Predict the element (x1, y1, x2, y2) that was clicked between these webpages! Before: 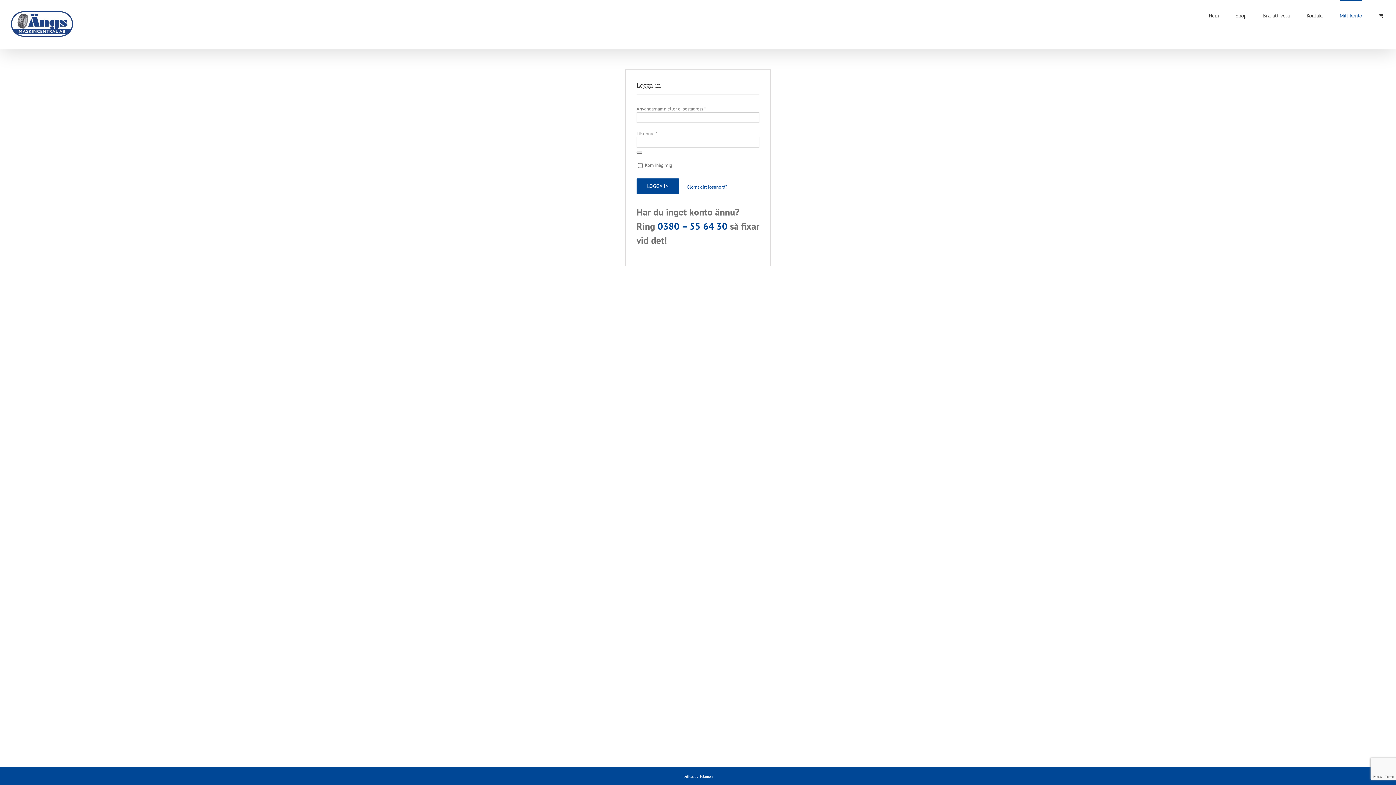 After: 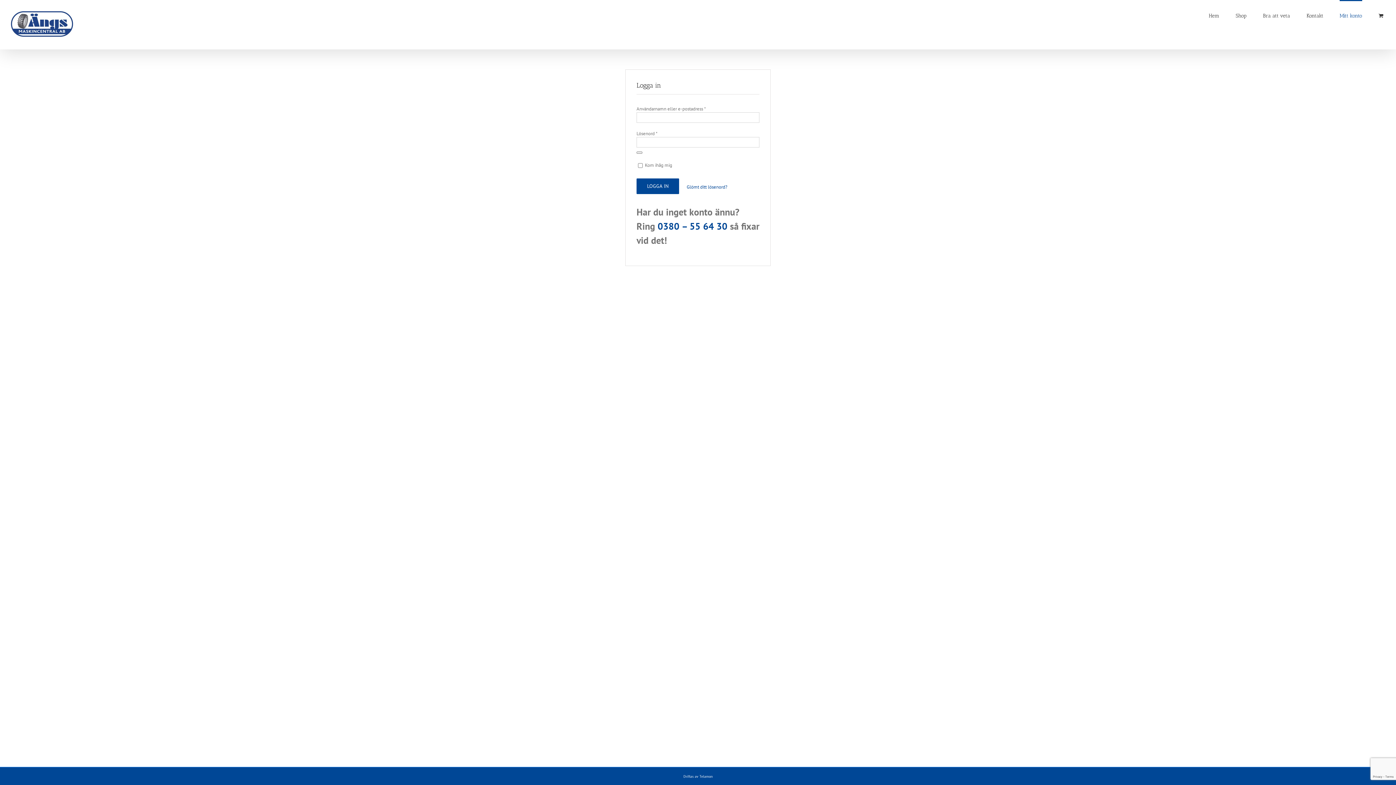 Action: bbox: (1378, 0, 1385, 30)